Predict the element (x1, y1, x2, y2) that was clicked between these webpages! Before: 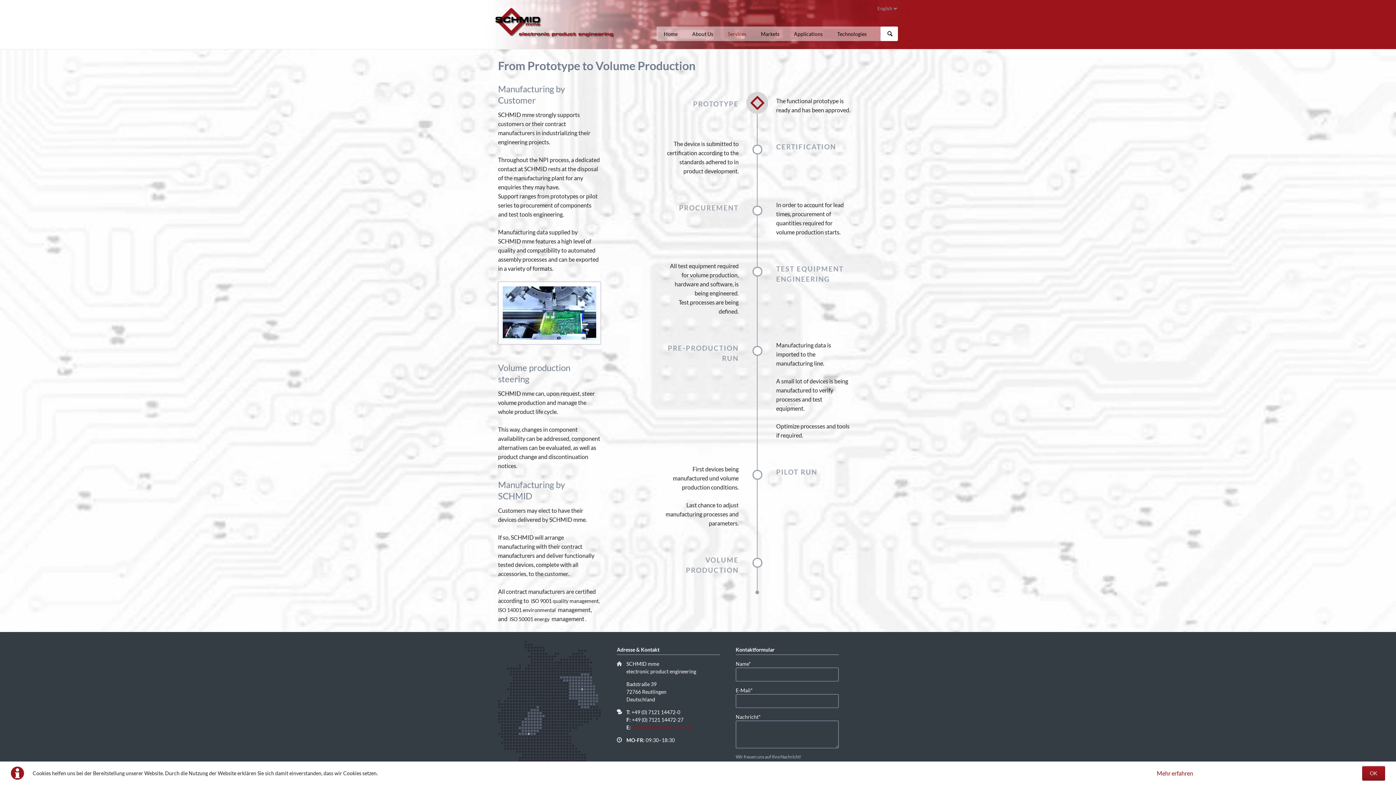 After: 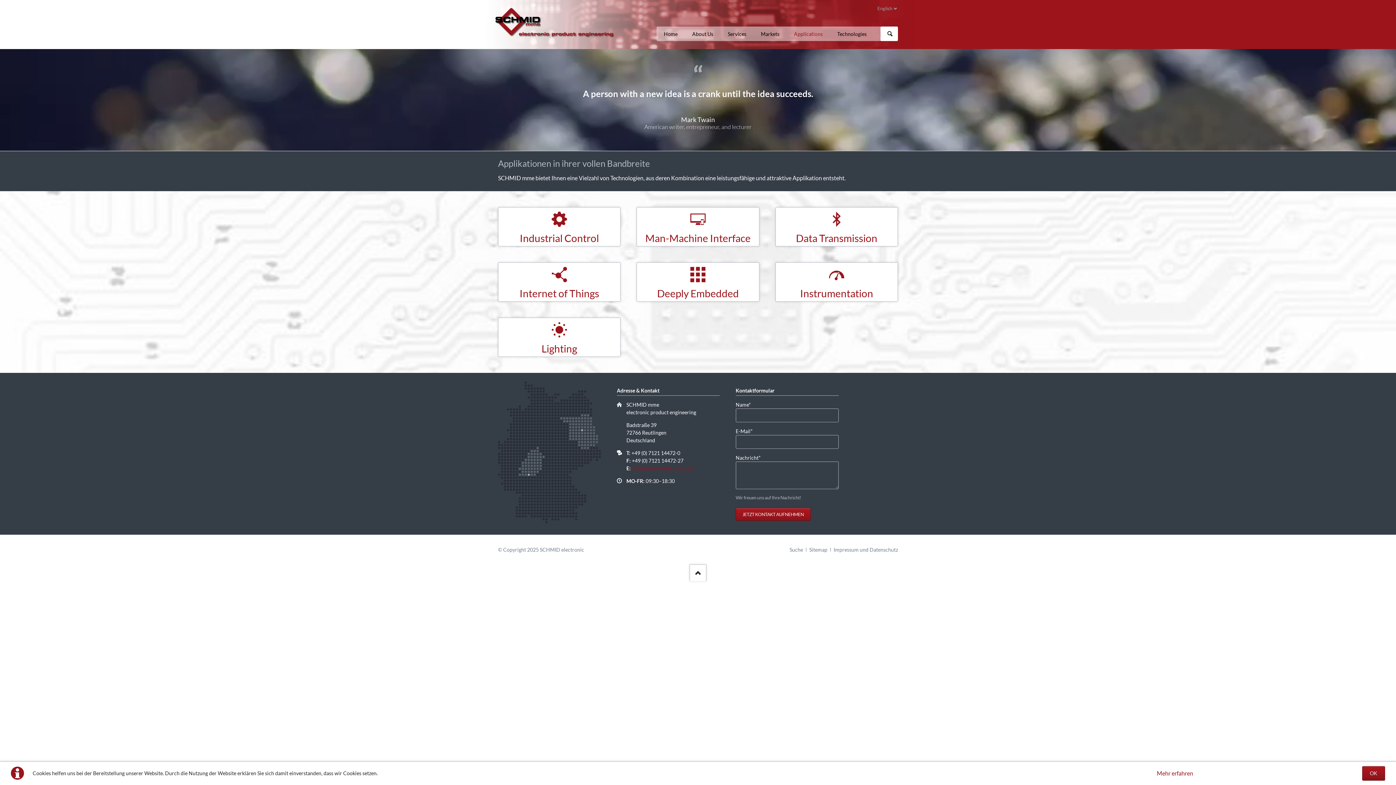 Action: bbox: (786, 26, 830, 41) label: Applications